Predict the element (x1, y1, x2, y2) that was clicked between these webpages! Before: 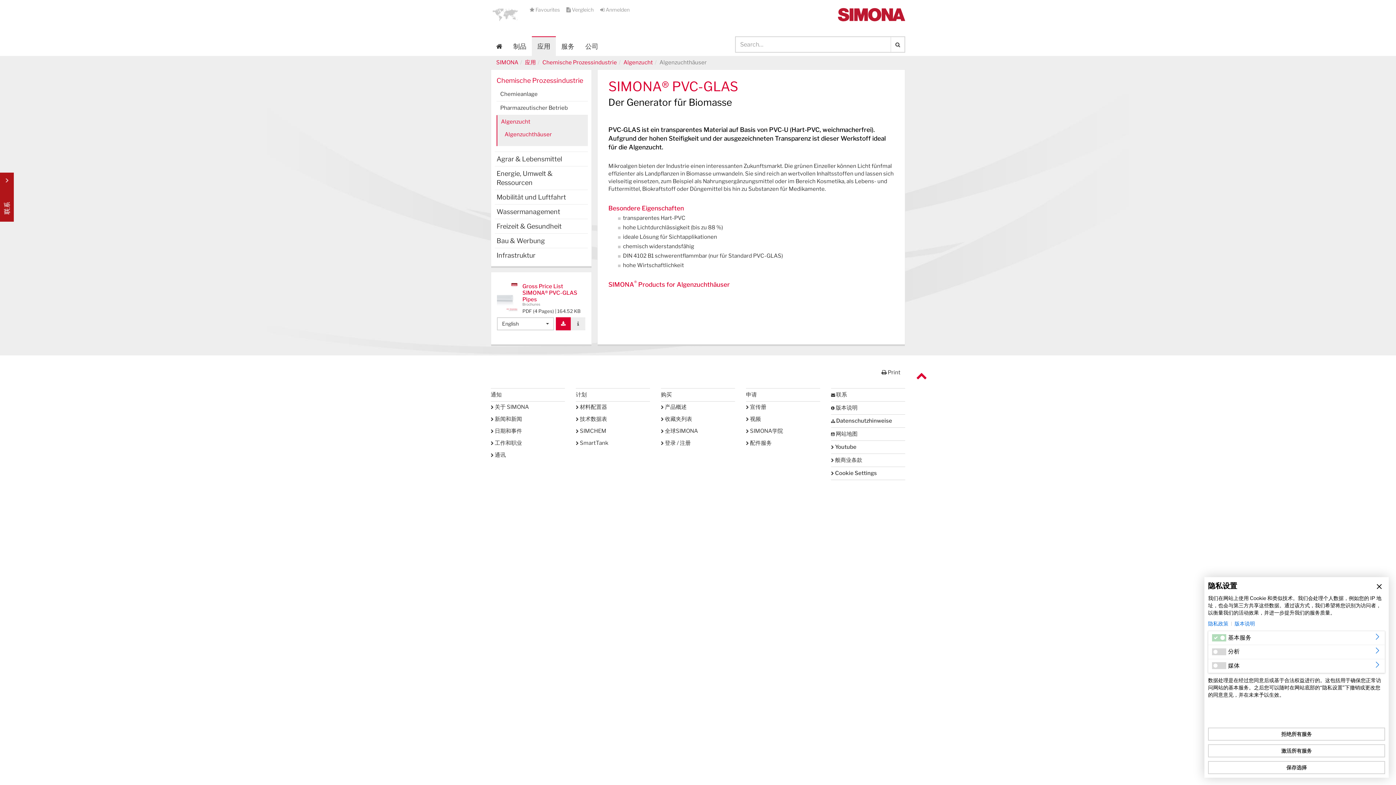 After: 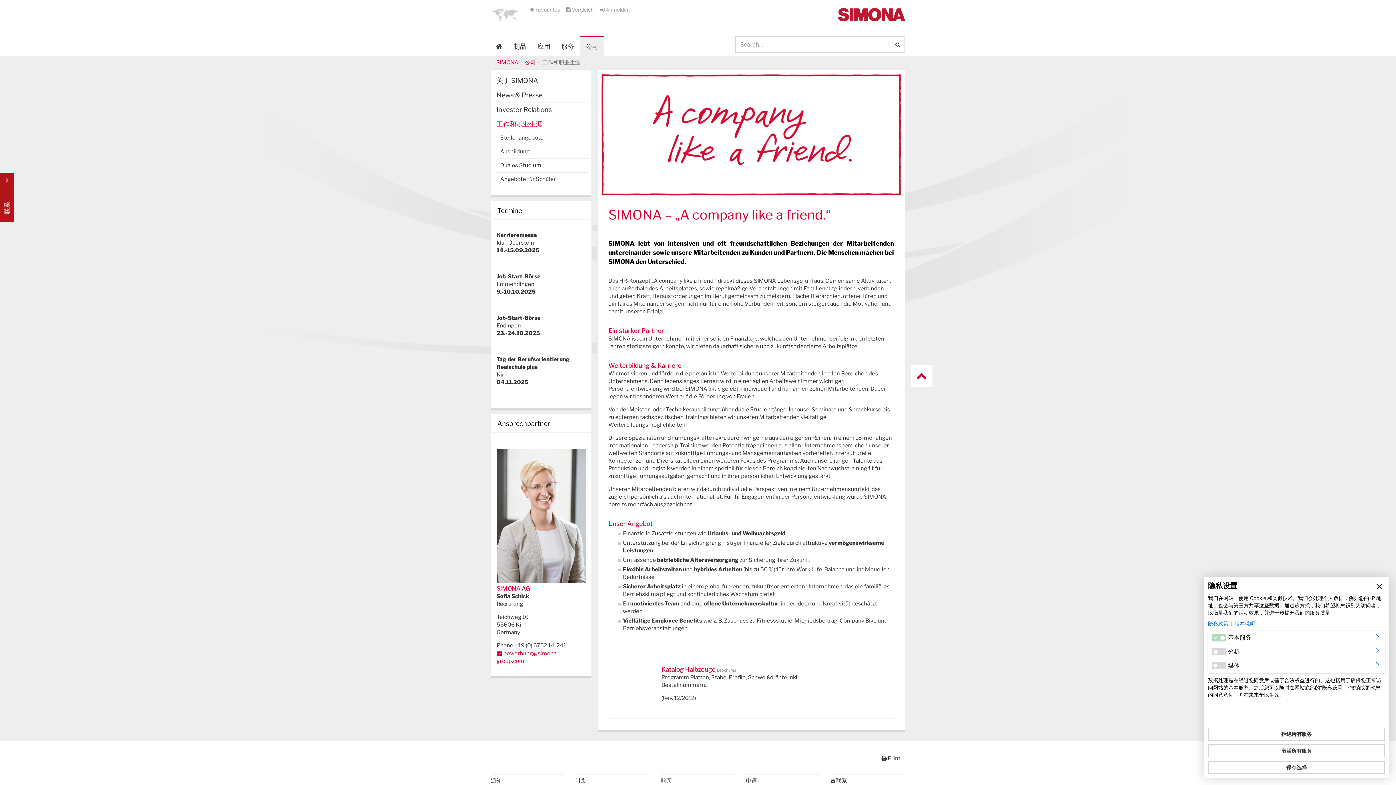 Action: label:  工作和职业 bbox: (490, 440, 522, 446)